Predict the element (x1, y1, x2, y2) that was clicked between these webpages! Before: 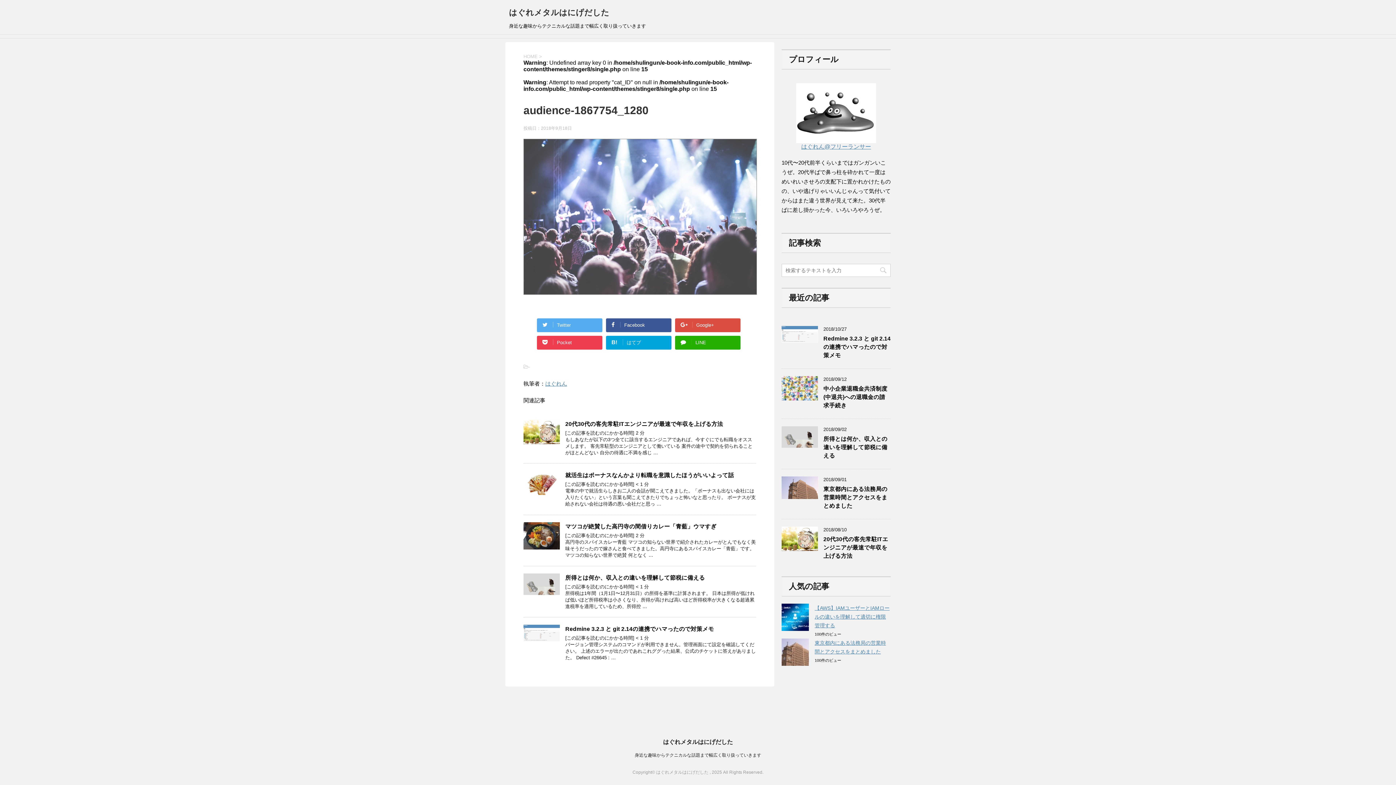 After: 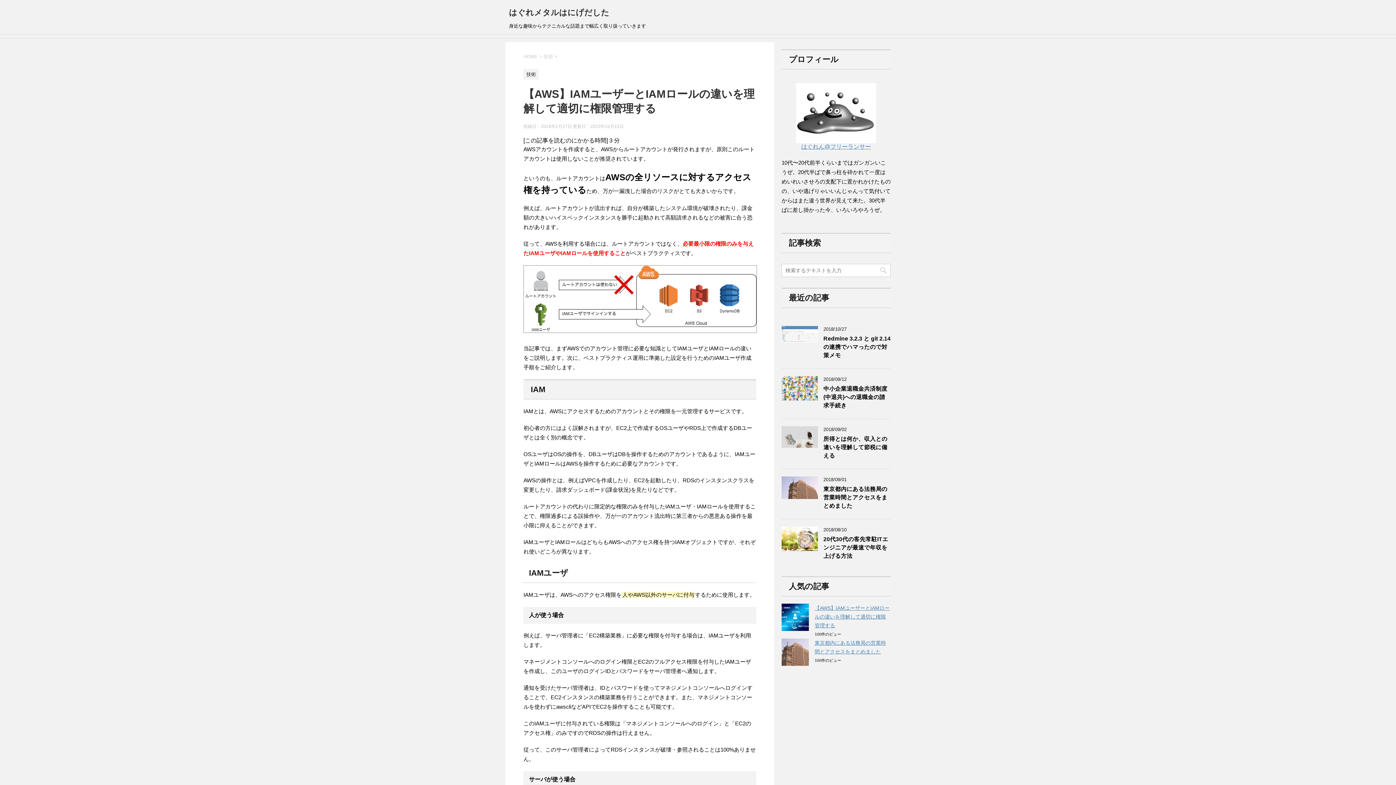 Action: bbox: (814, 605, 889, 628) label: 【AWS】IAMユーザーとIAMロールの違いを理解して適切に権限管理する